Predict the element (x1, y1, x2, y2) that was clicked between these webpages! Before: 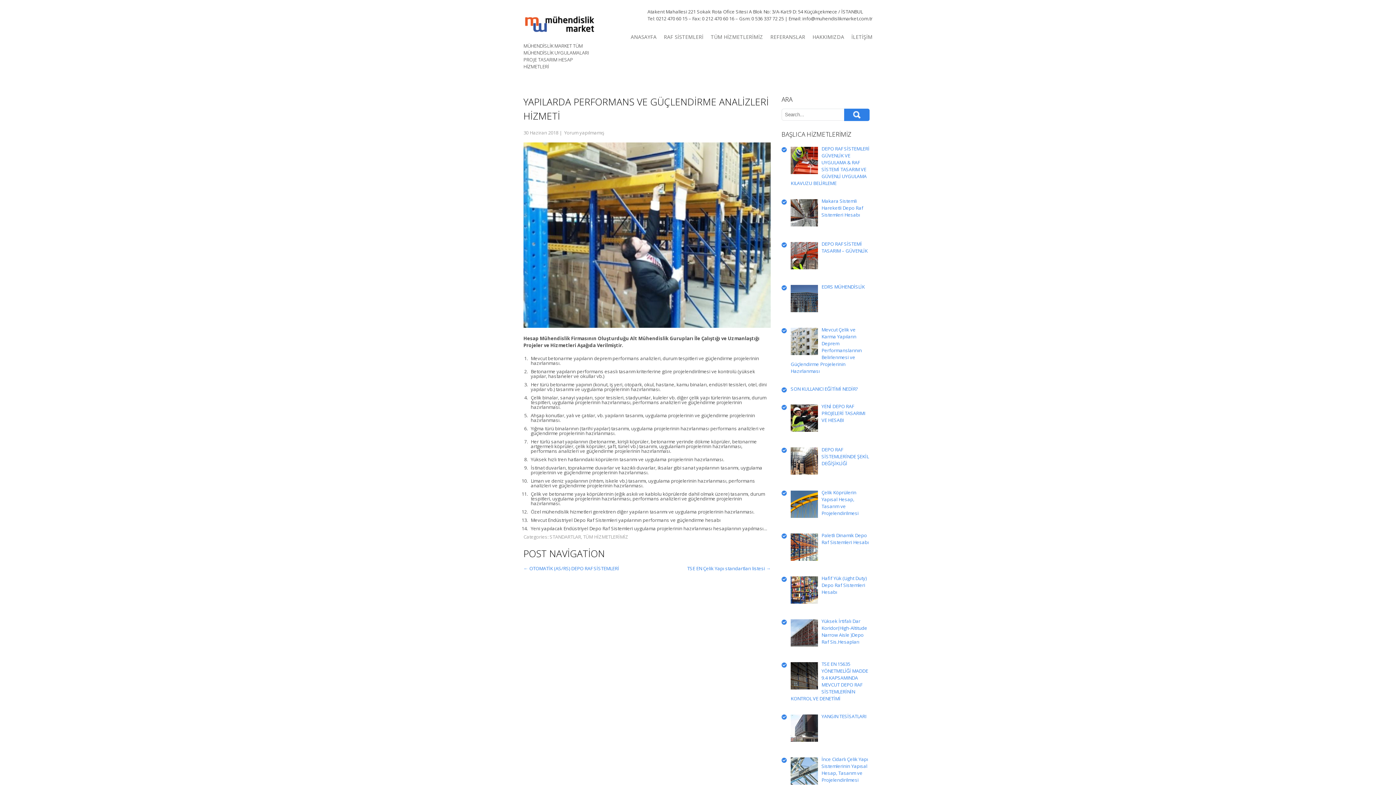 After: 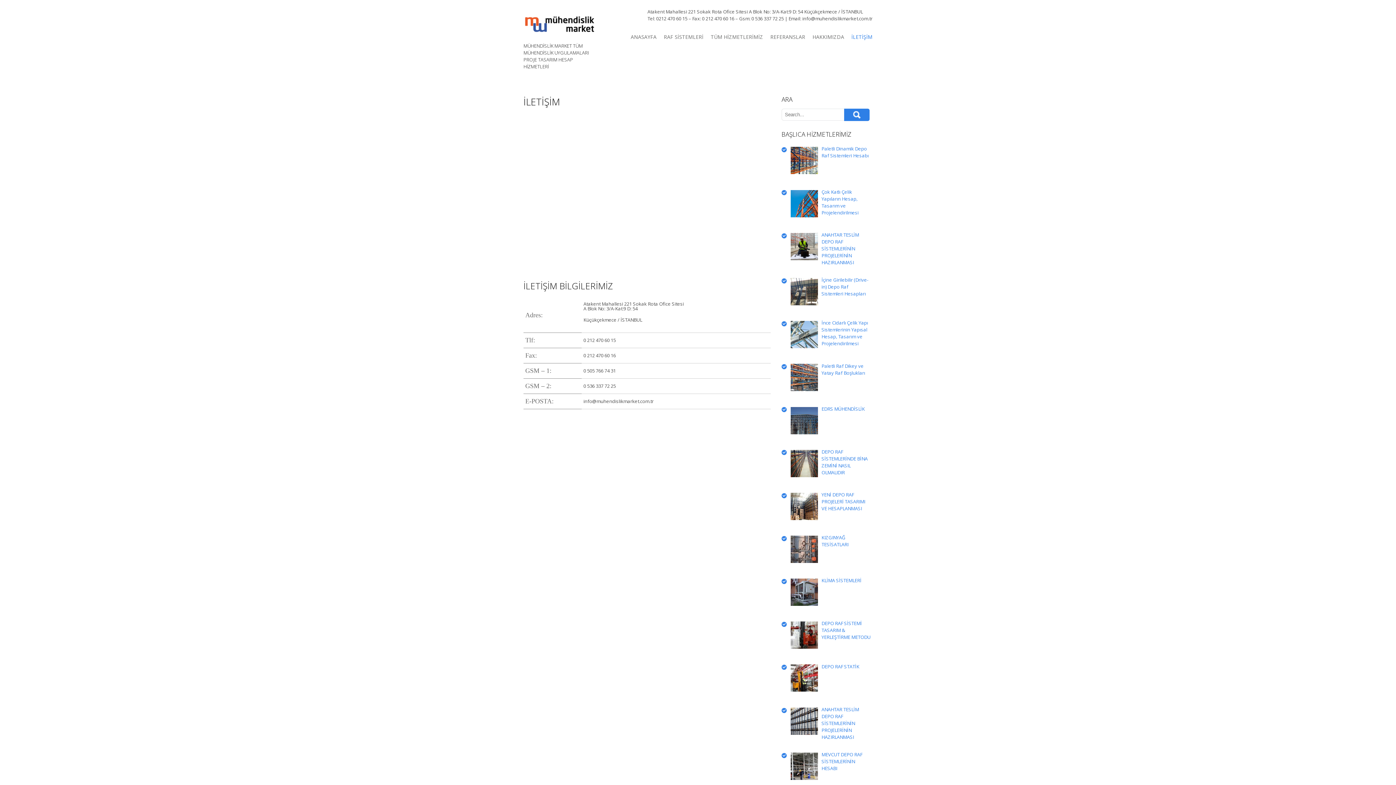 Action: label: İLETİŞİM bbox: (848, 32, 876, 41)